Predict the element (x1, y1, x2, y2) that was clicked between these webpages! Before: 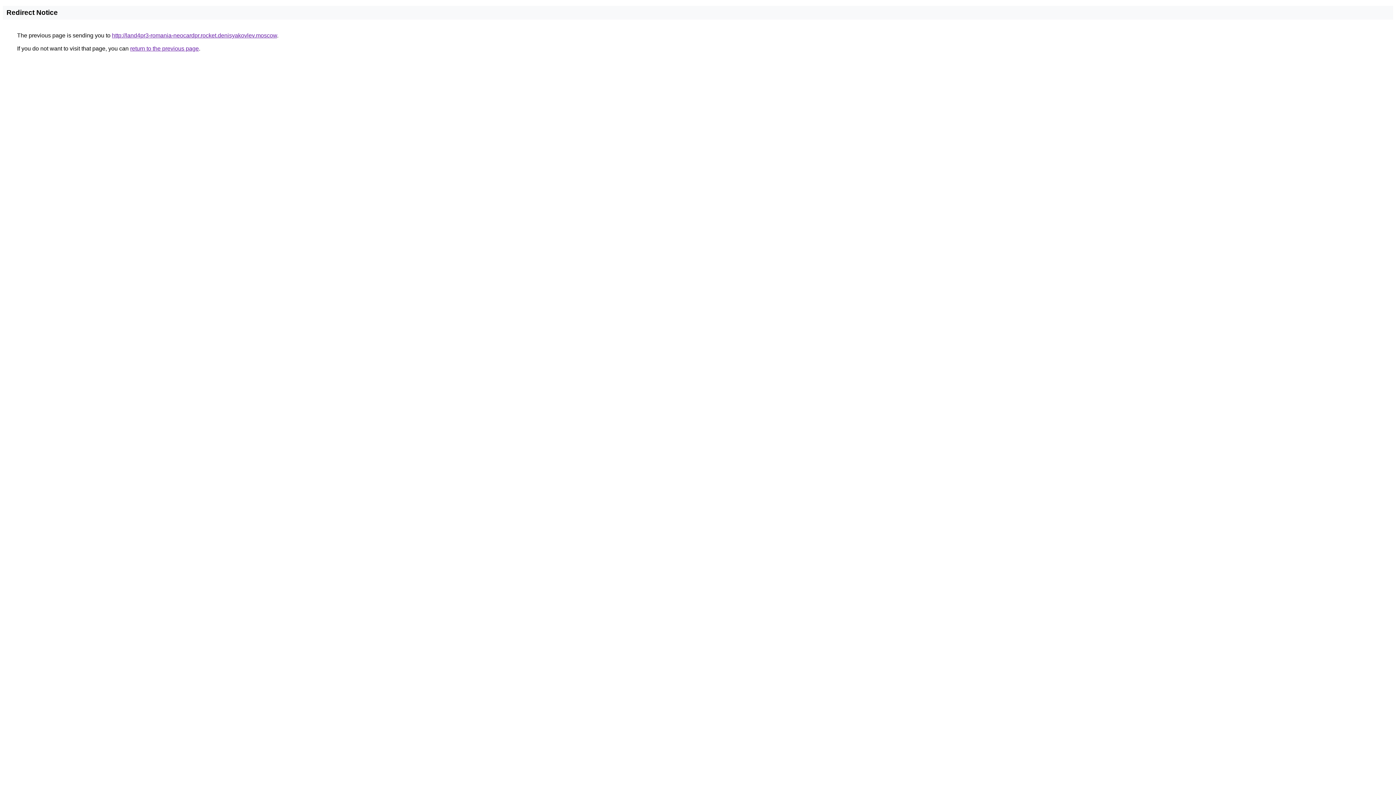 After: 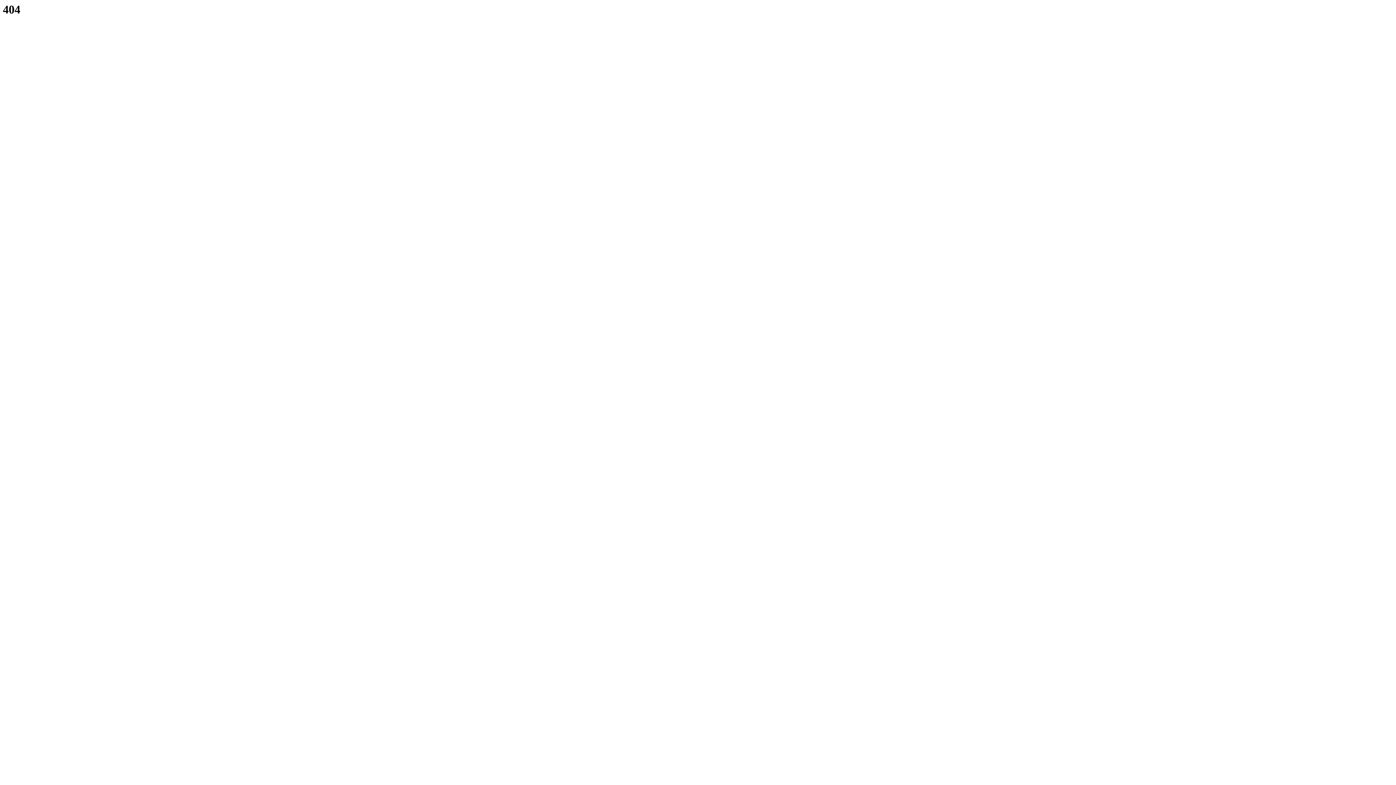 Action: label: http://land4pr3-romania-neocardpr.rocket.denisyakovlev.moscow bbox: (112, 32, 277, 38)